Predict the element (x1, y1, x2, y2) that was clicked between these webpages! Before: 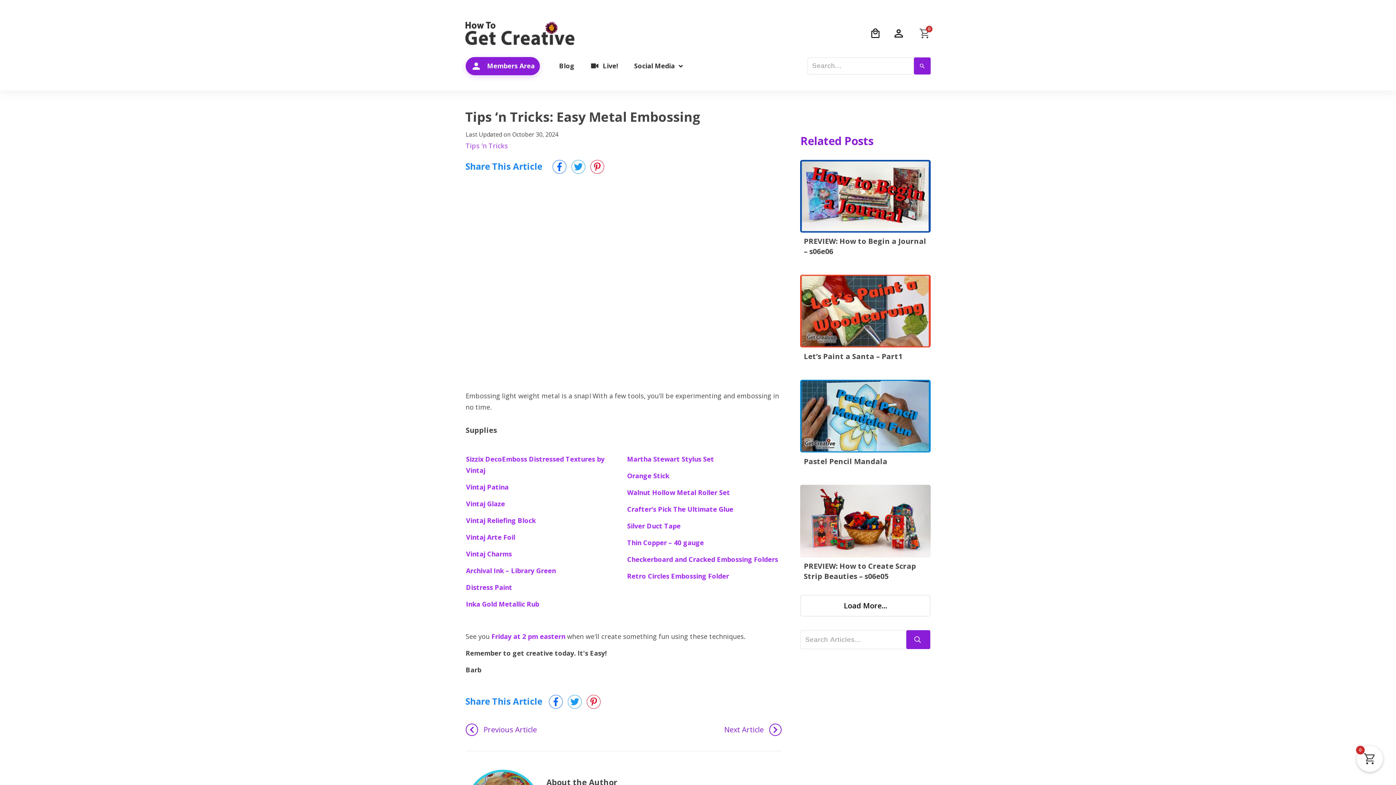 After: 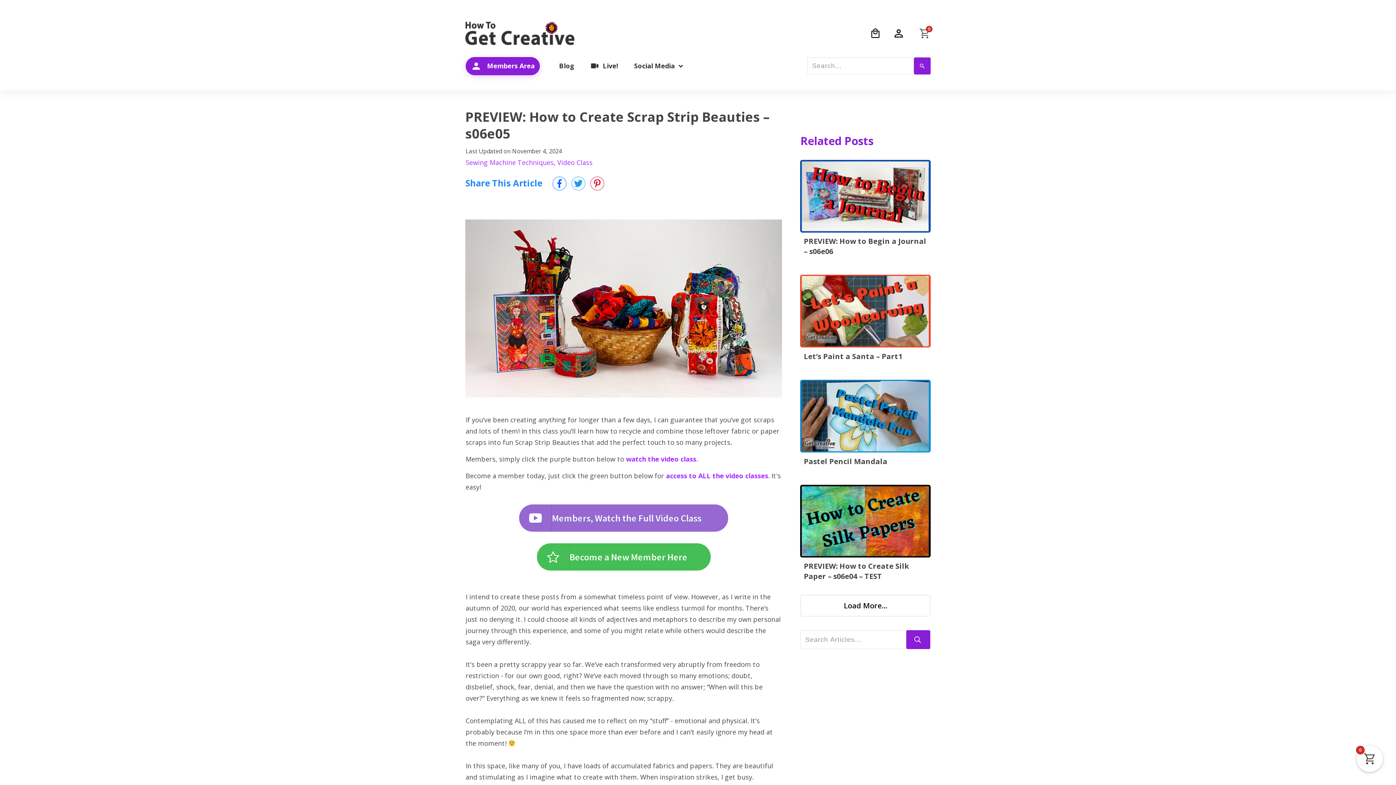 Action: bbox: (804, 561, 916, 581) label: PREVIEW: How to Create Scrap Strip Beauties – s06e05